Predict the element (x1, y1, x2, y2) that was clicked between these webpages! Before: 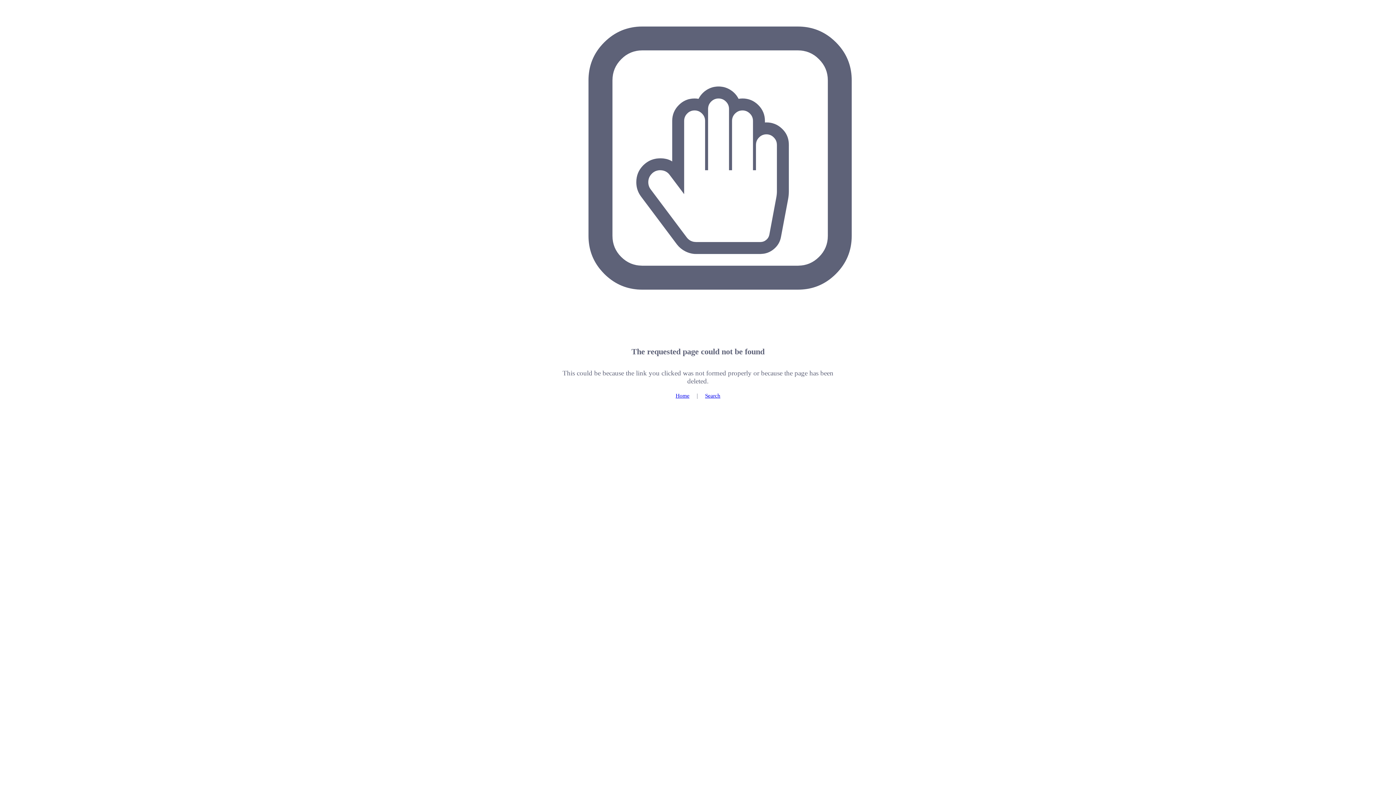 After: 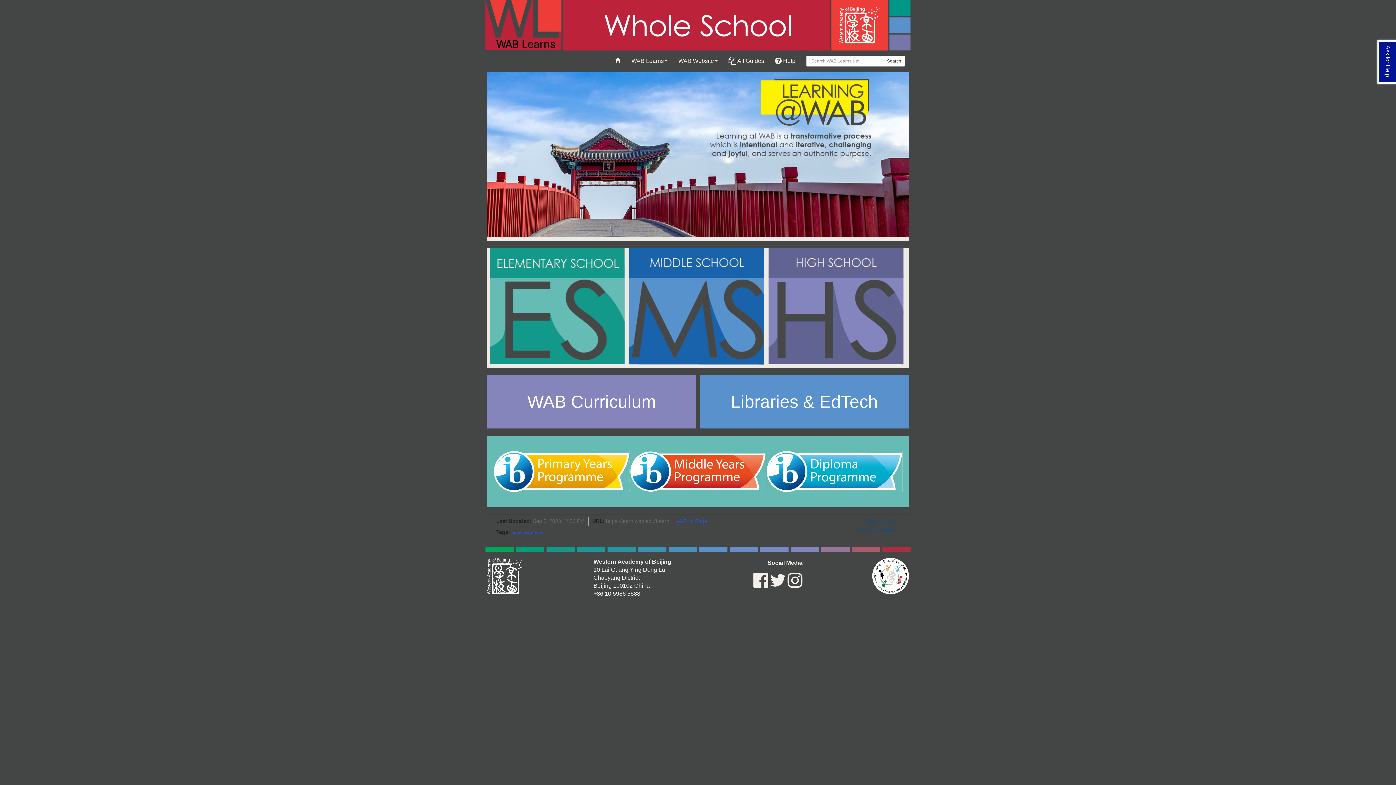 Action: bbox: (675, 392, 689, 398) label: Home